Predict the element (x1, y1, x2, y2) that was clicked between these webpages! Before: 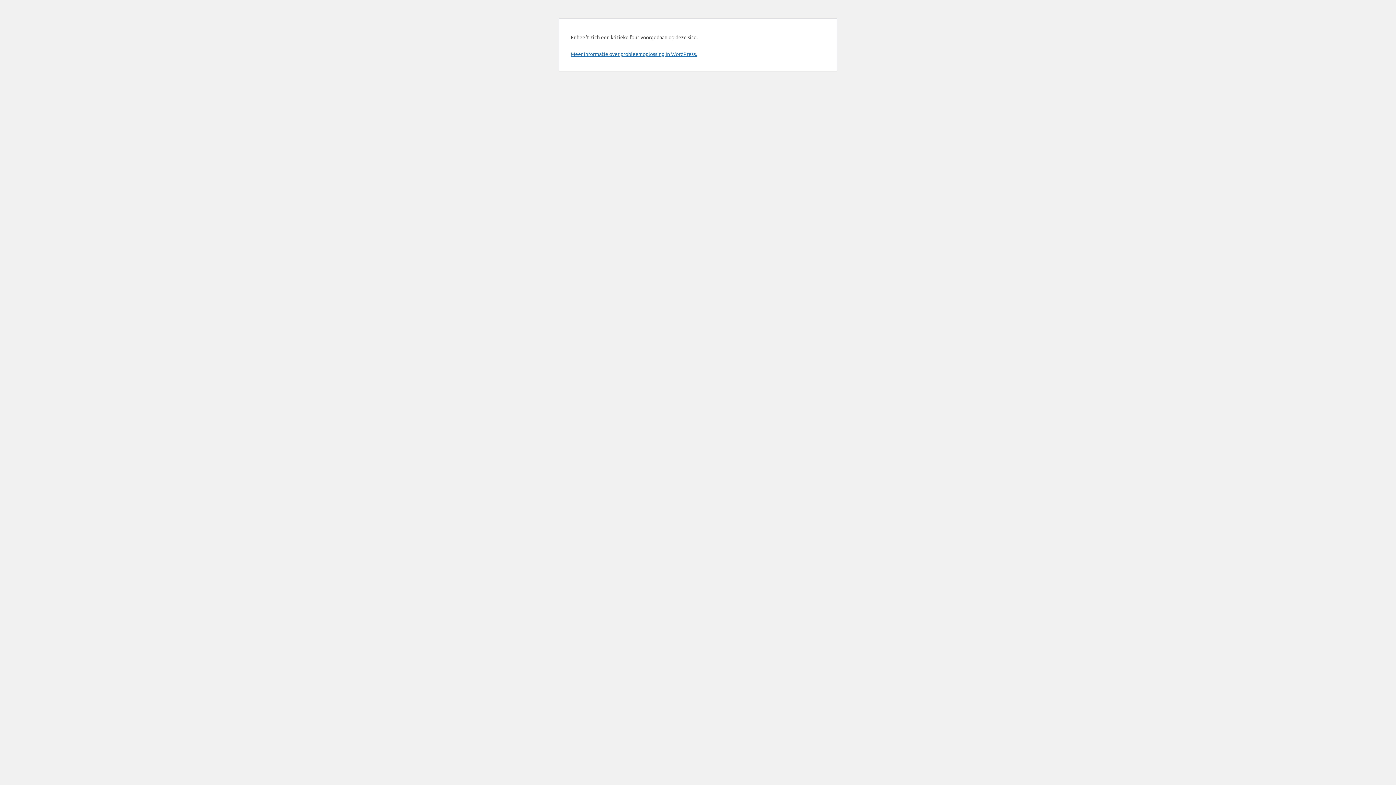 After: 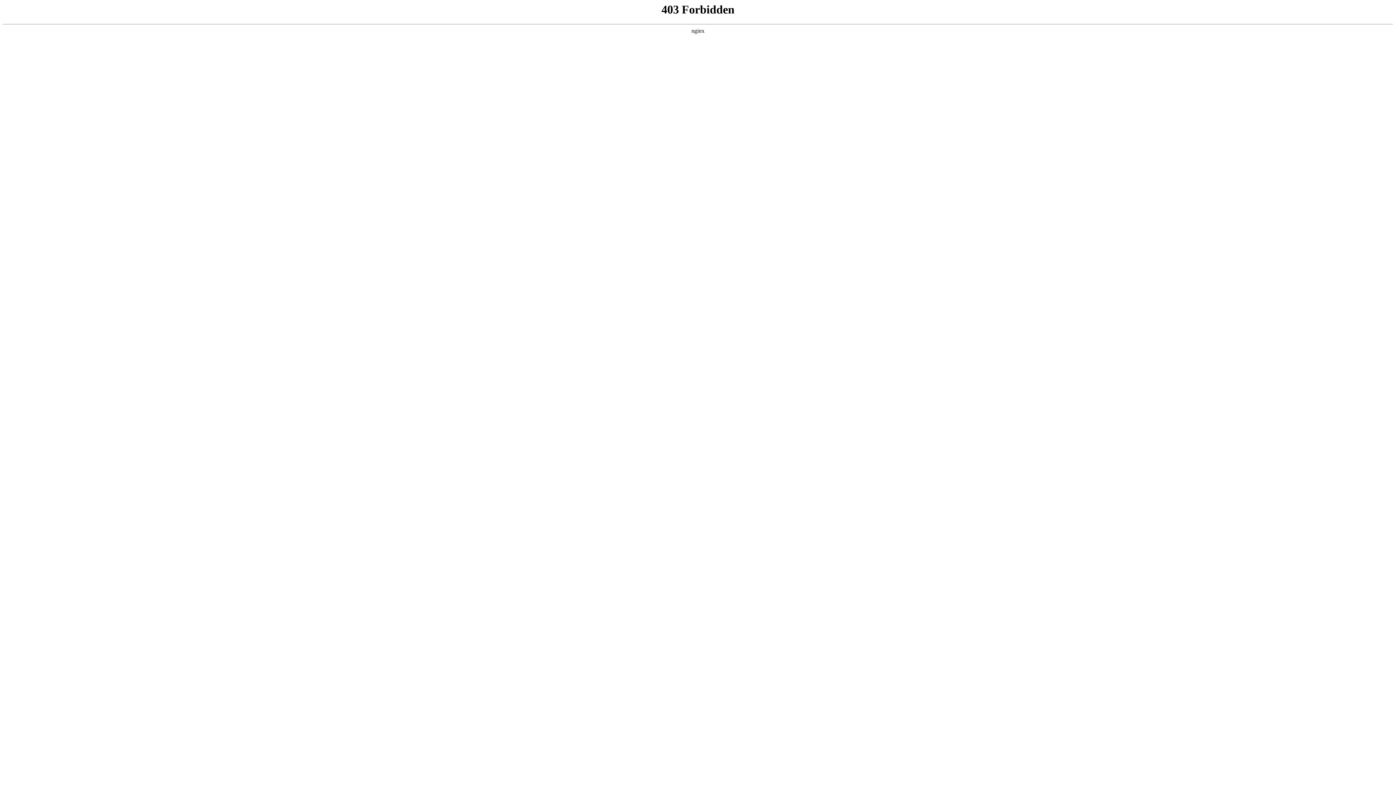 Action: bbox: (570, 50, 697, 57) label: Meer informatie over probleemoplossing in WordPress.